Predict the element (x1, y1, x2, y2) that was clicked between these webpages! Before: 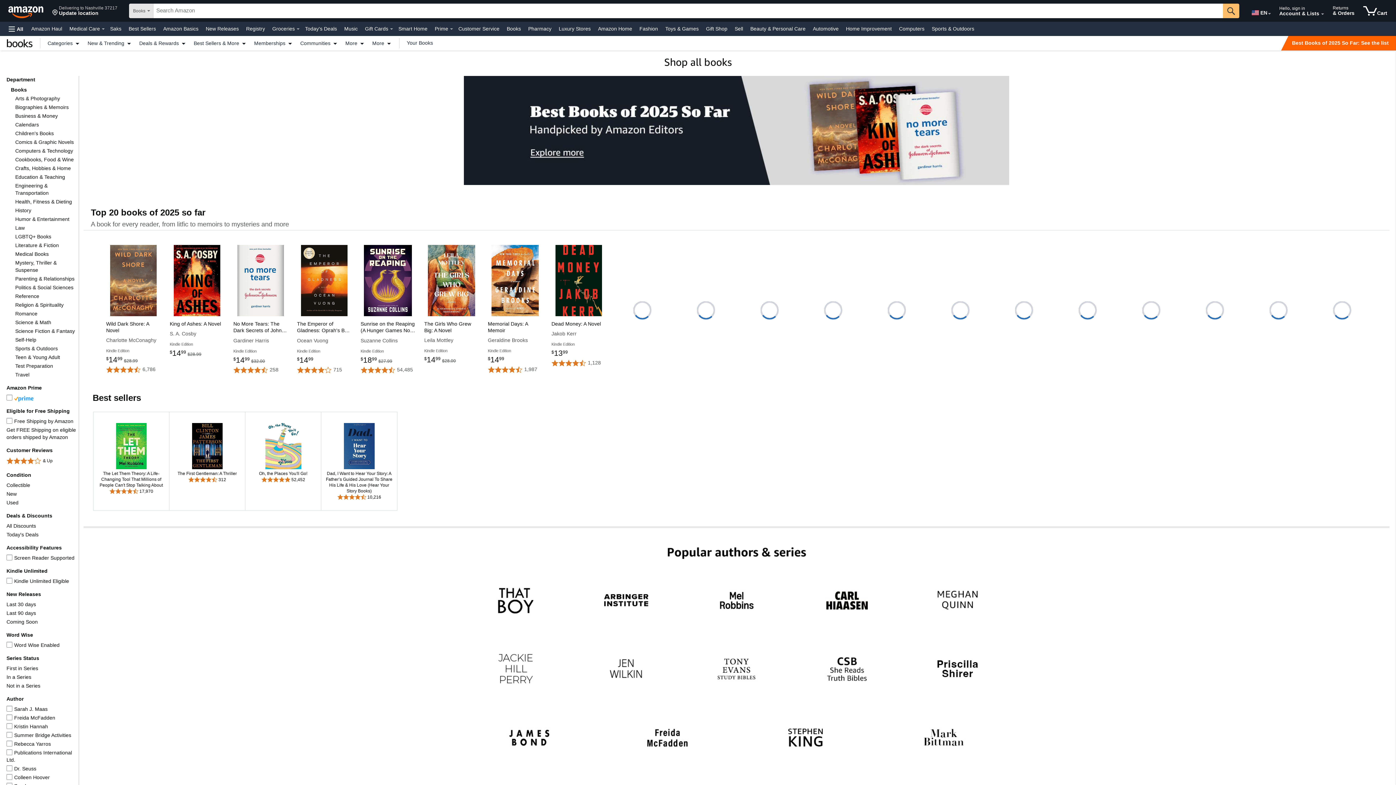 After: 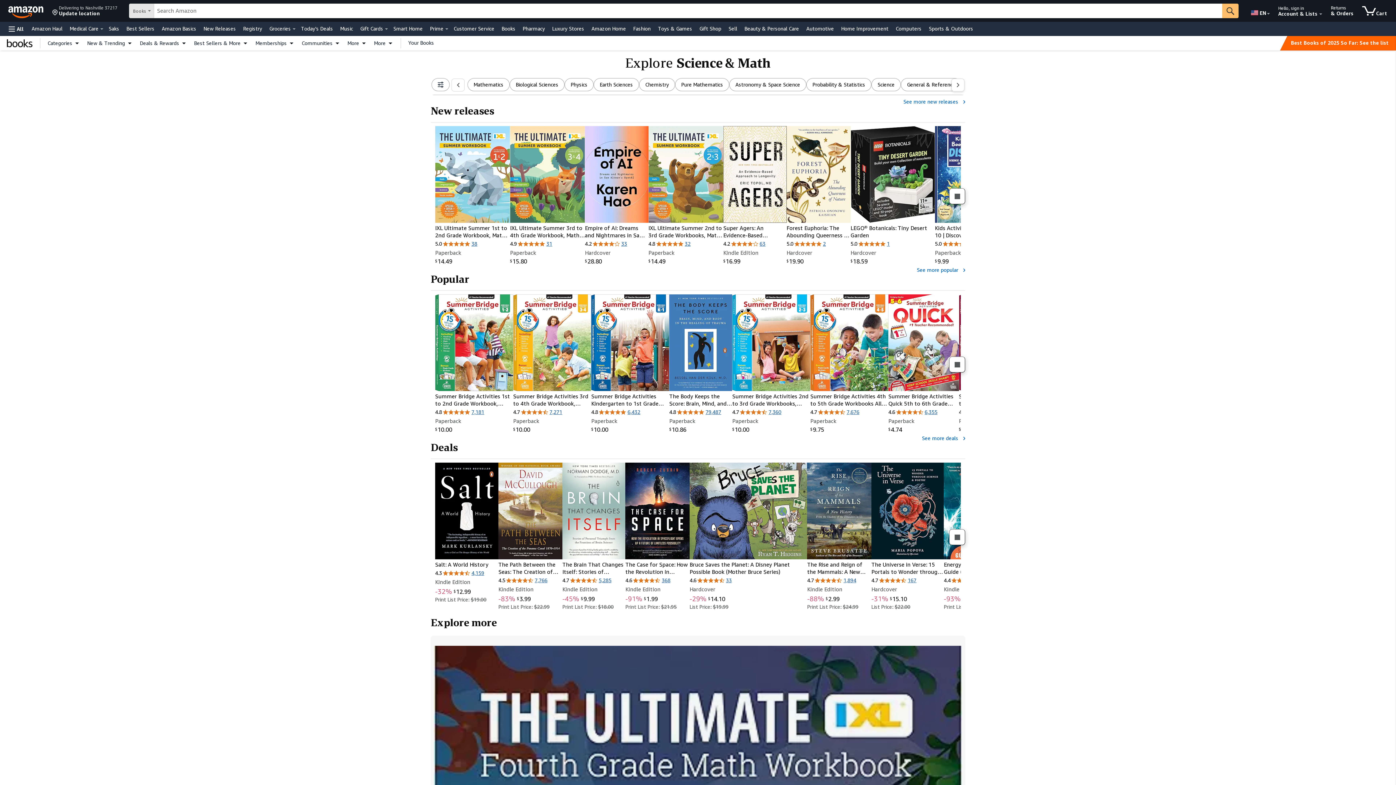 Action: label: Science & Math bbox: (15, 319, 51, 325)